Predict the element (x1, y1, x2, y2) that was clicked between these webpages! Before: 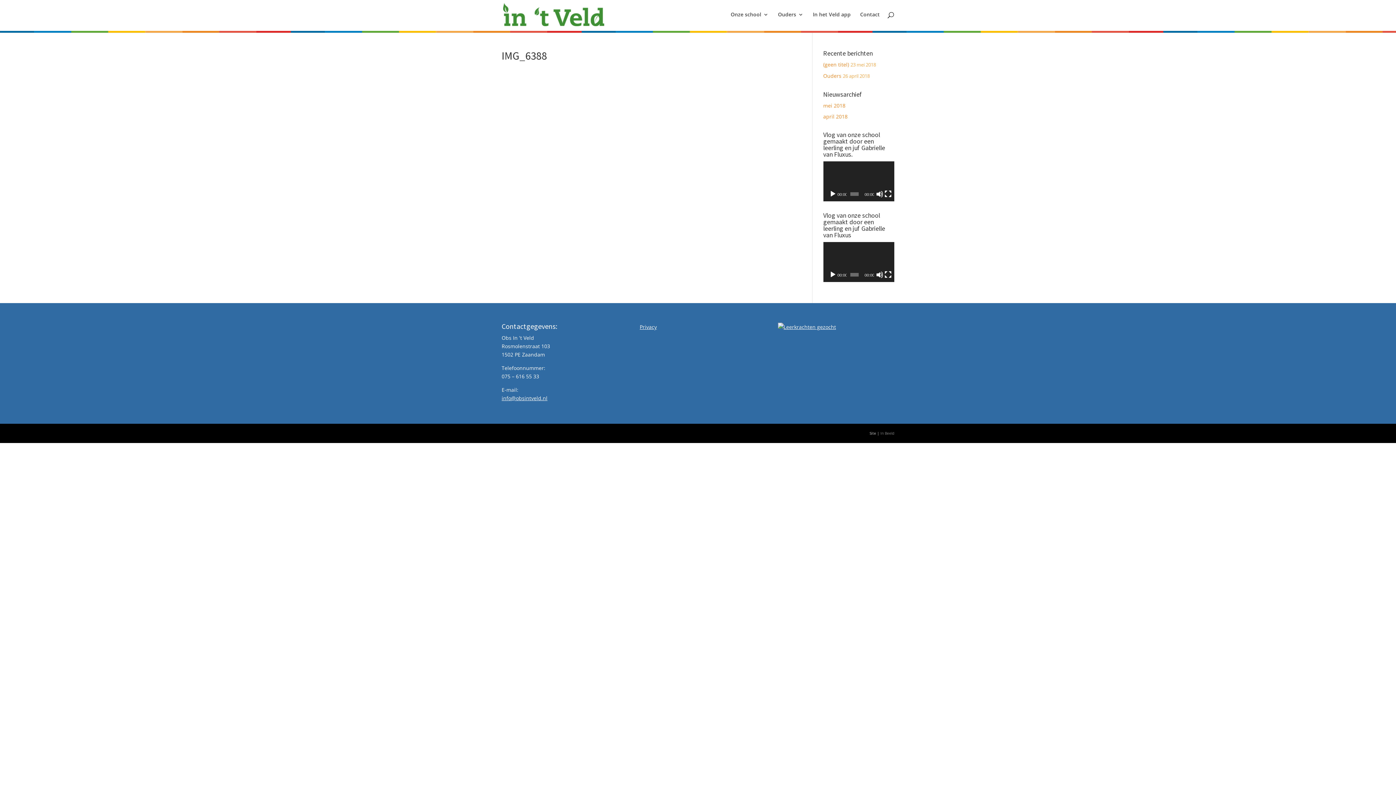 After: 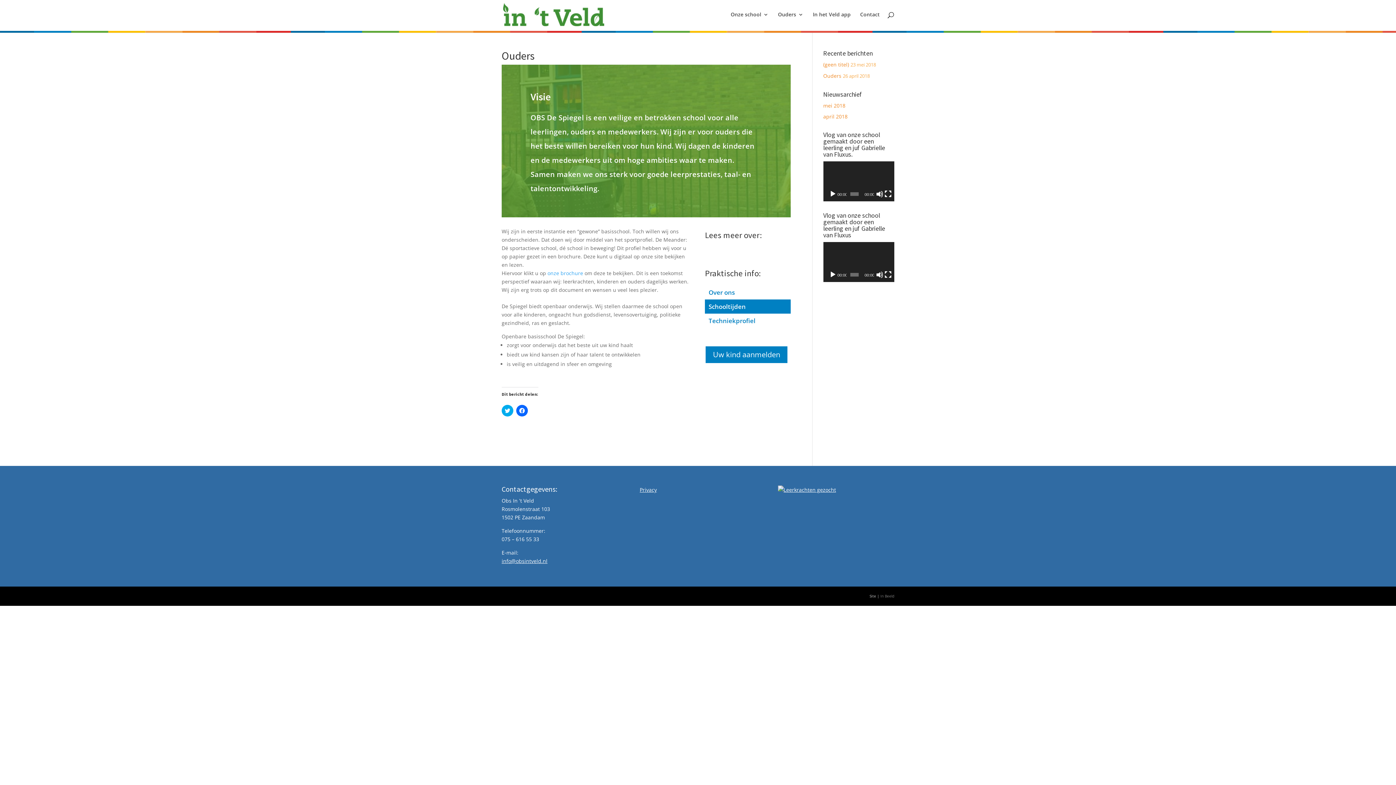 Action: bbox: (823, 72, 841, 79) label: Ouders